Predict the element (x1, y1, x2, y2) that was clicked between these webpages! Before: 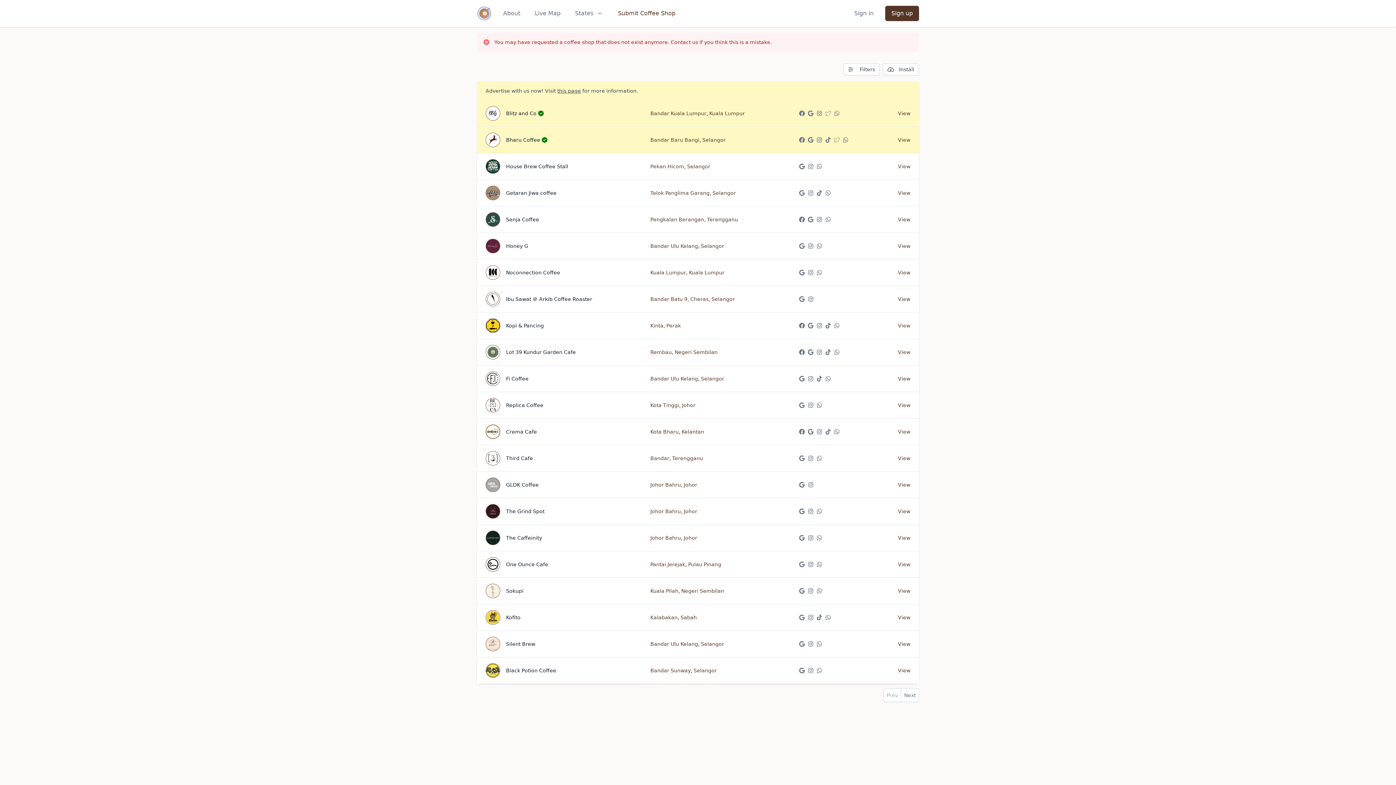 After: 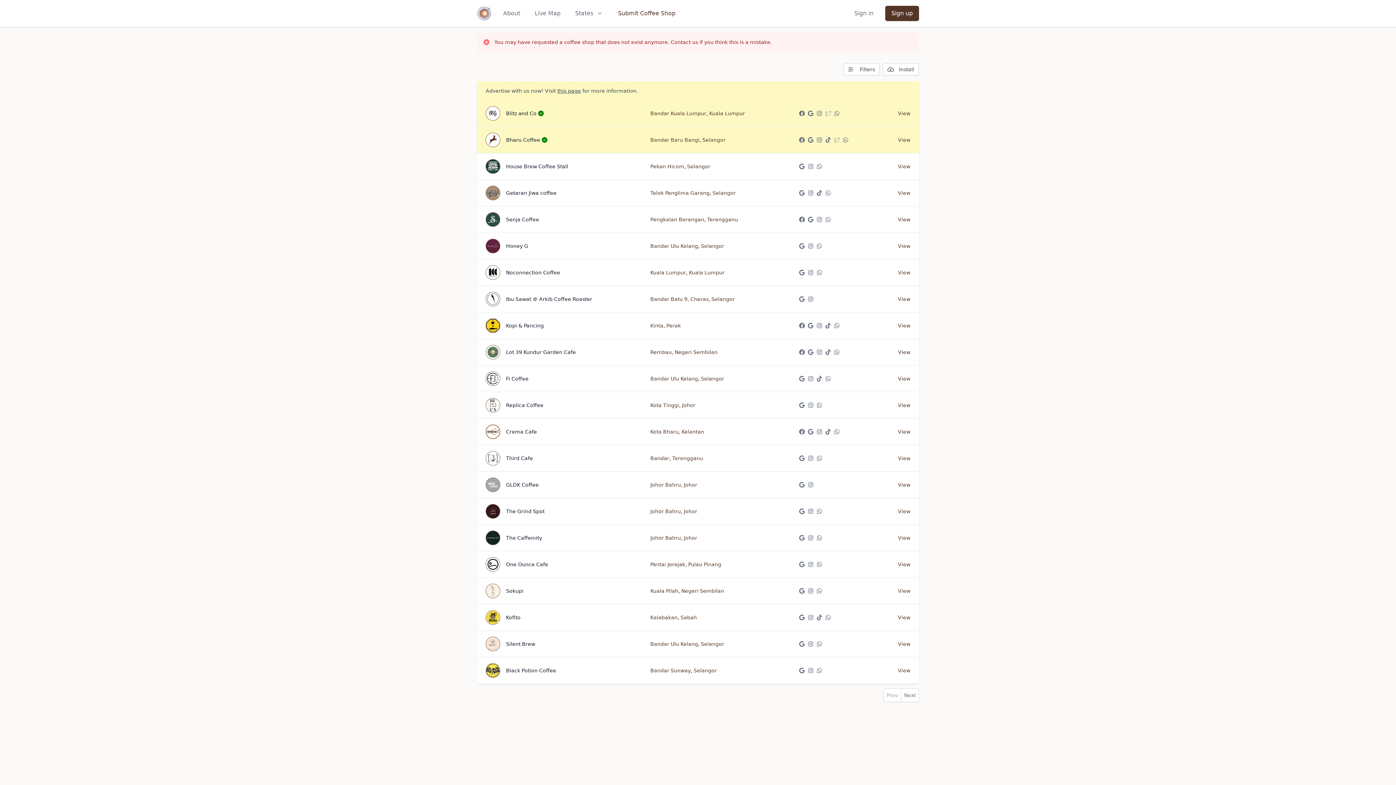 Action: bbox: (808, 508, 813, 514)